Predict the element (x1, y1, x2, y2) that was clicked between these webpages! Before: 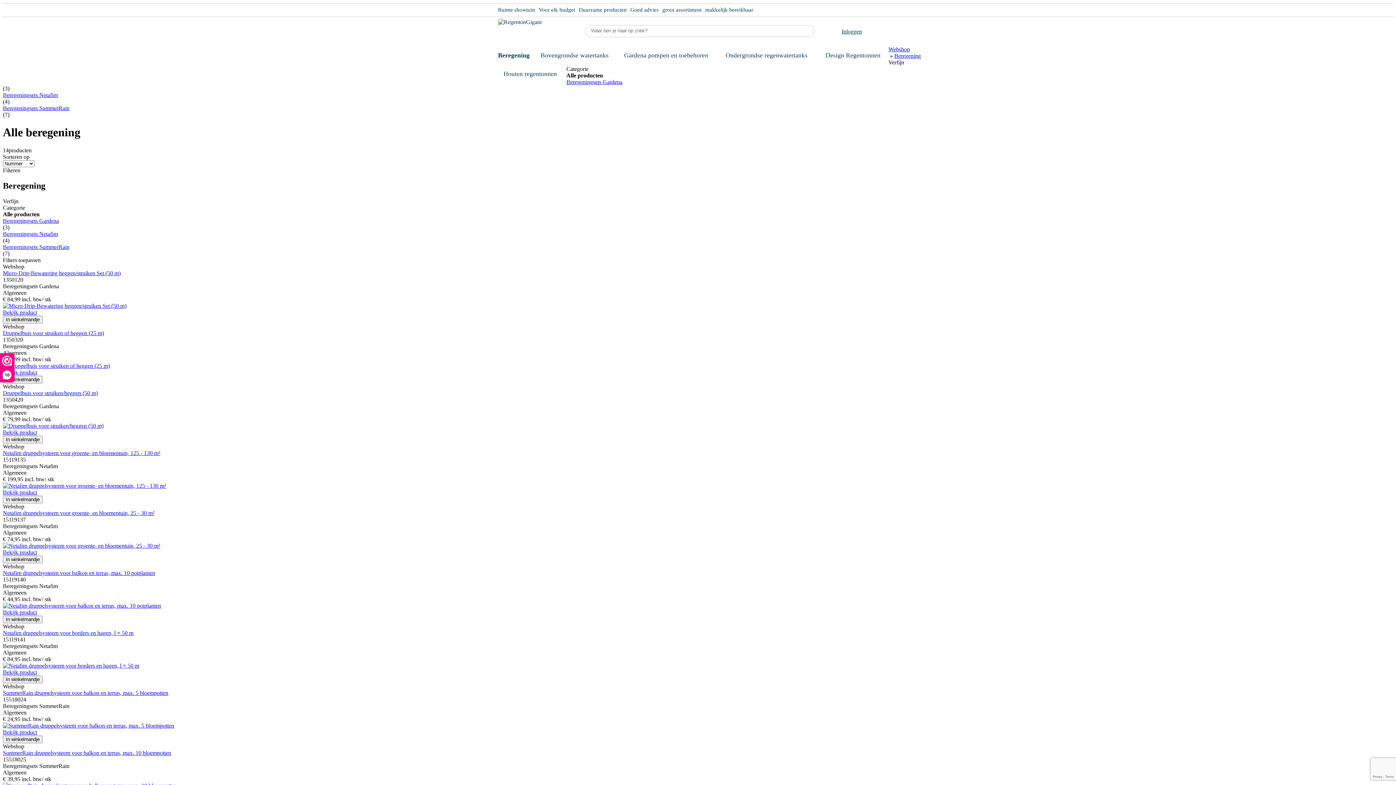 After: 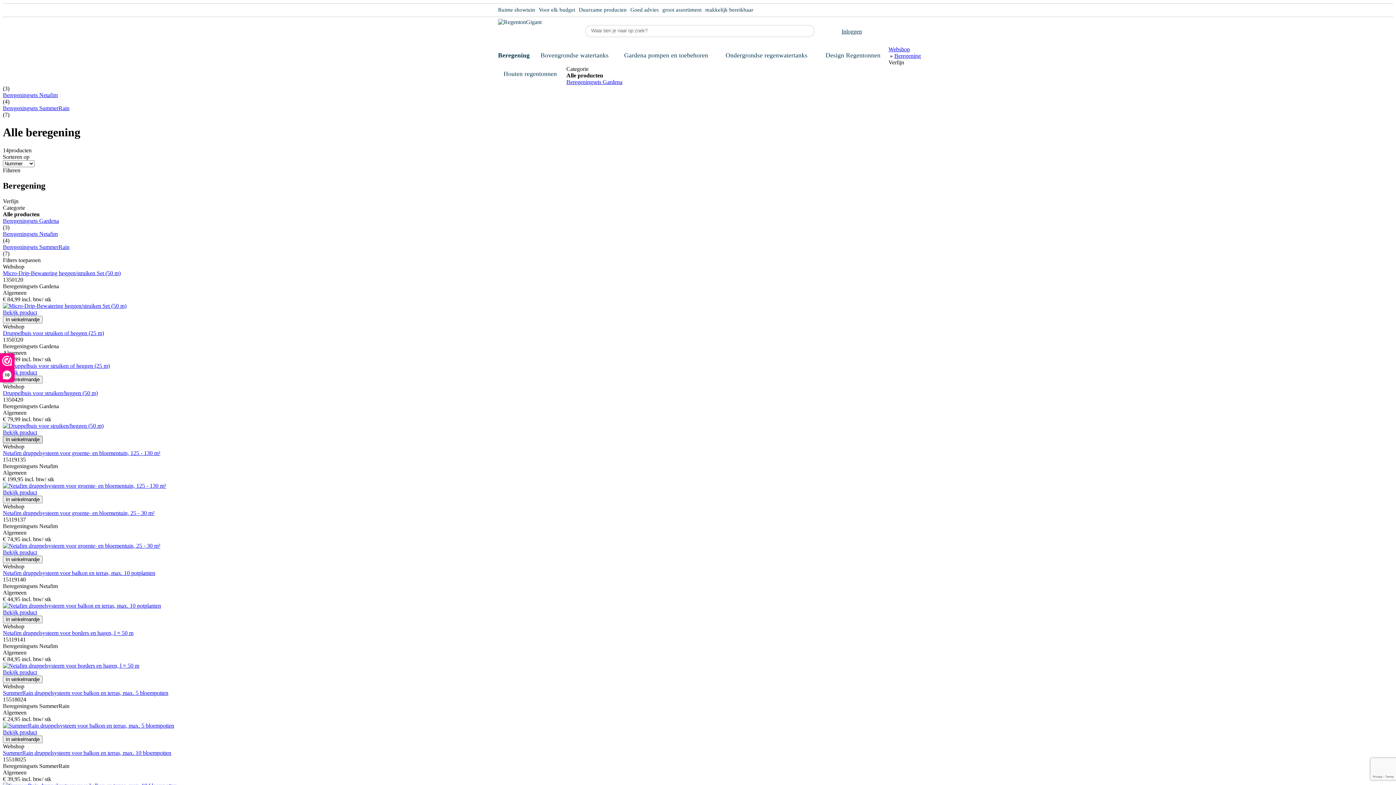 Action: label: In winkelmandje bbox: (2, 435, 42, 443)